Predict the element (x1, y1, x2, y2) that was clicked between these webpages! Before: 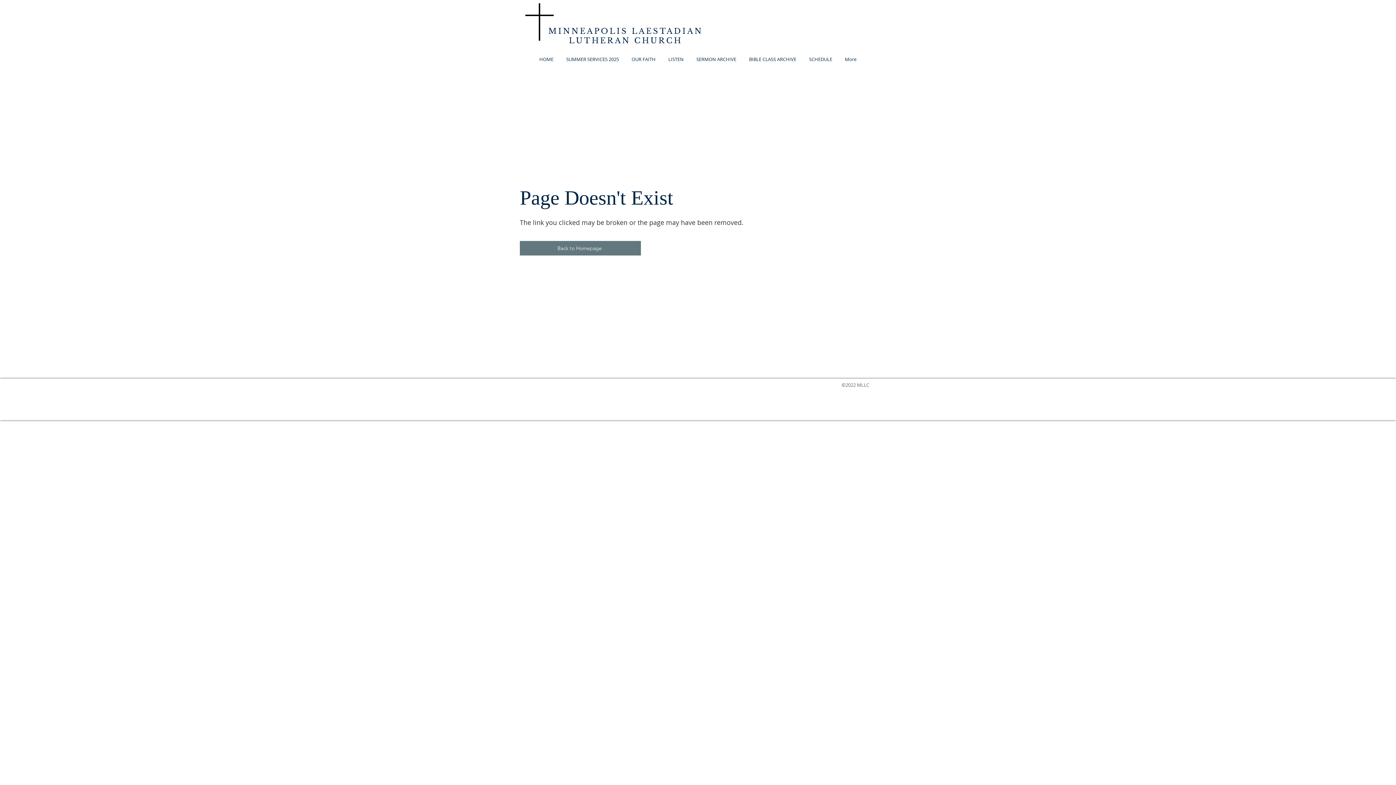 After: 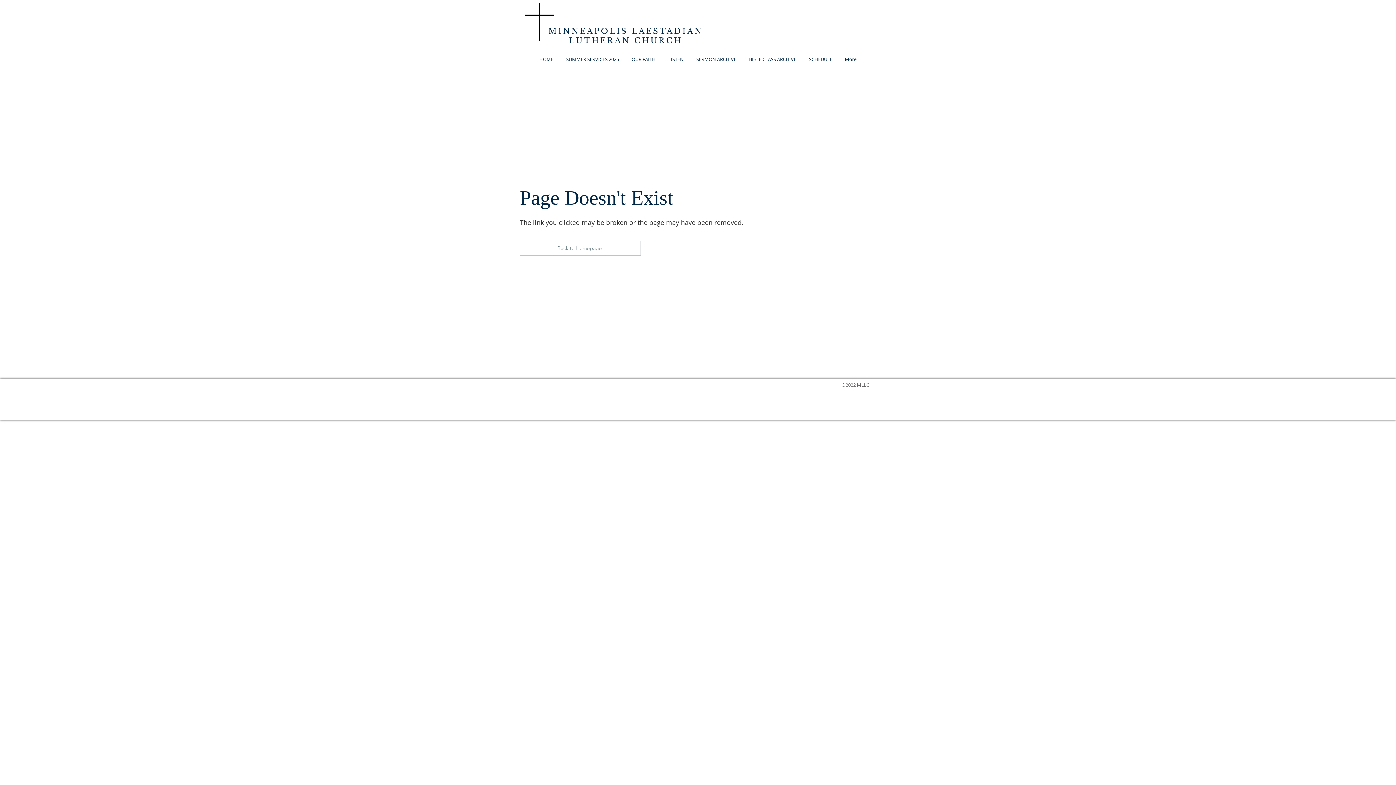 Action: label: Back to Homepage bbox: (520, 241, 641, 255)